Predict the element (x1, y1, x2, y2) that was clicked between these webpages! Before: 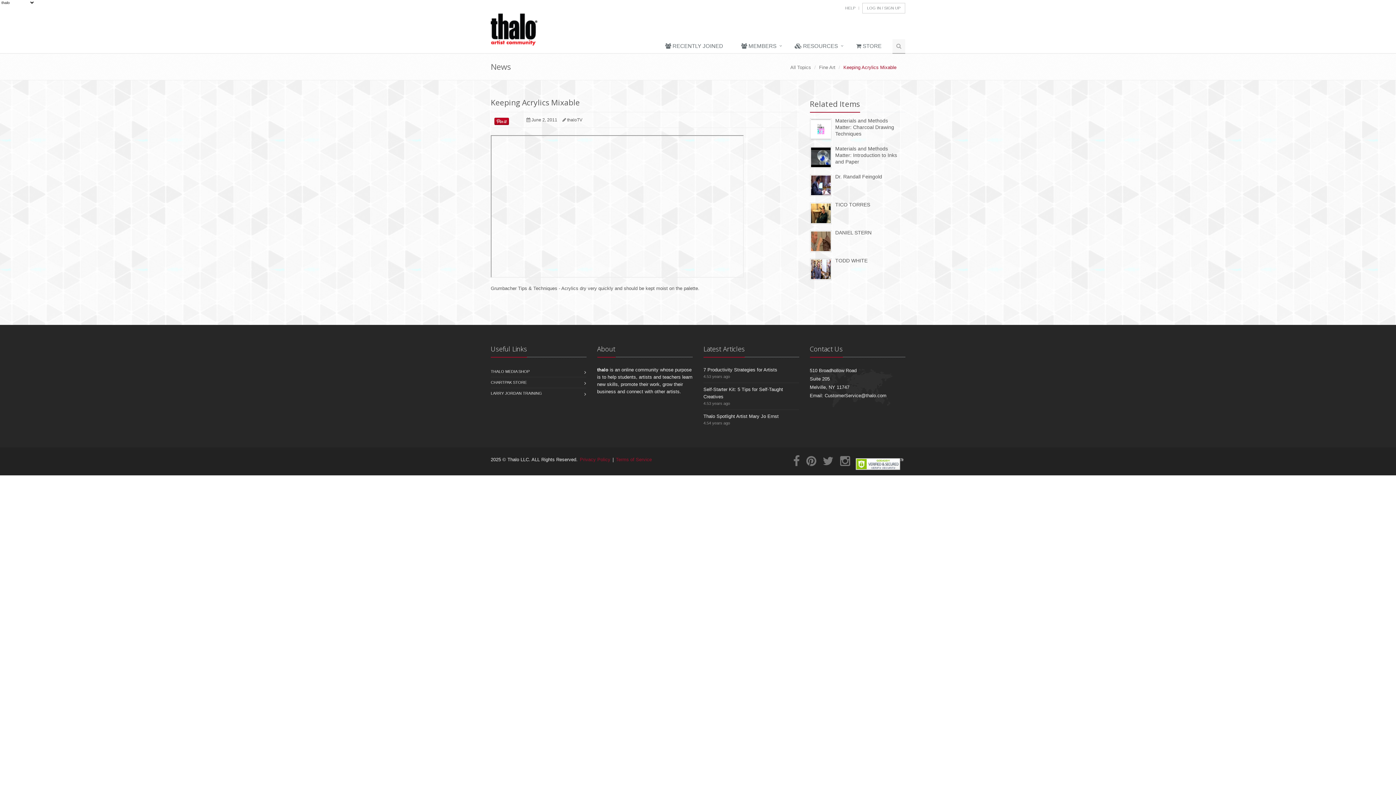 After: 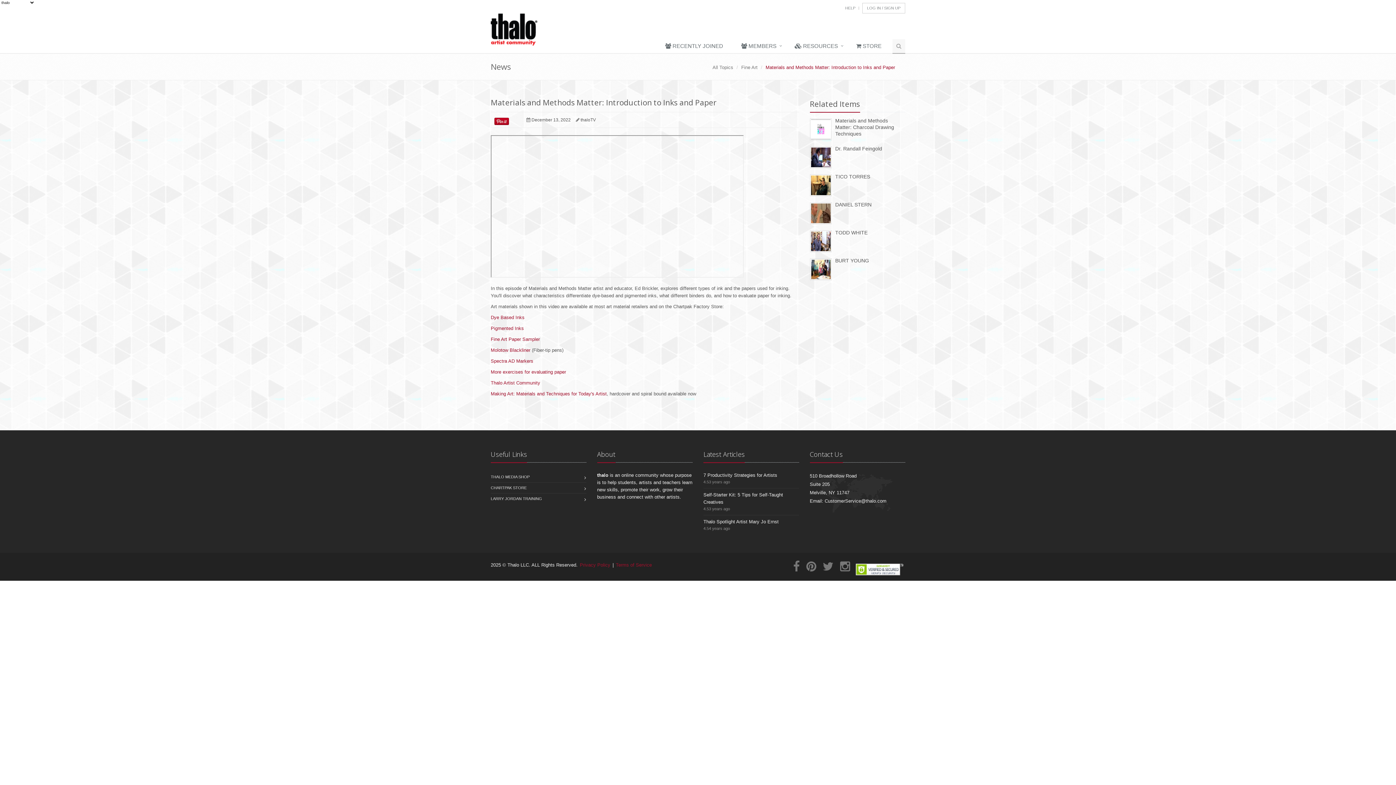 Action: bbox: (835, 145, 897, 164) label: Materials and Methods Matter: Introduction to Inks and Paper